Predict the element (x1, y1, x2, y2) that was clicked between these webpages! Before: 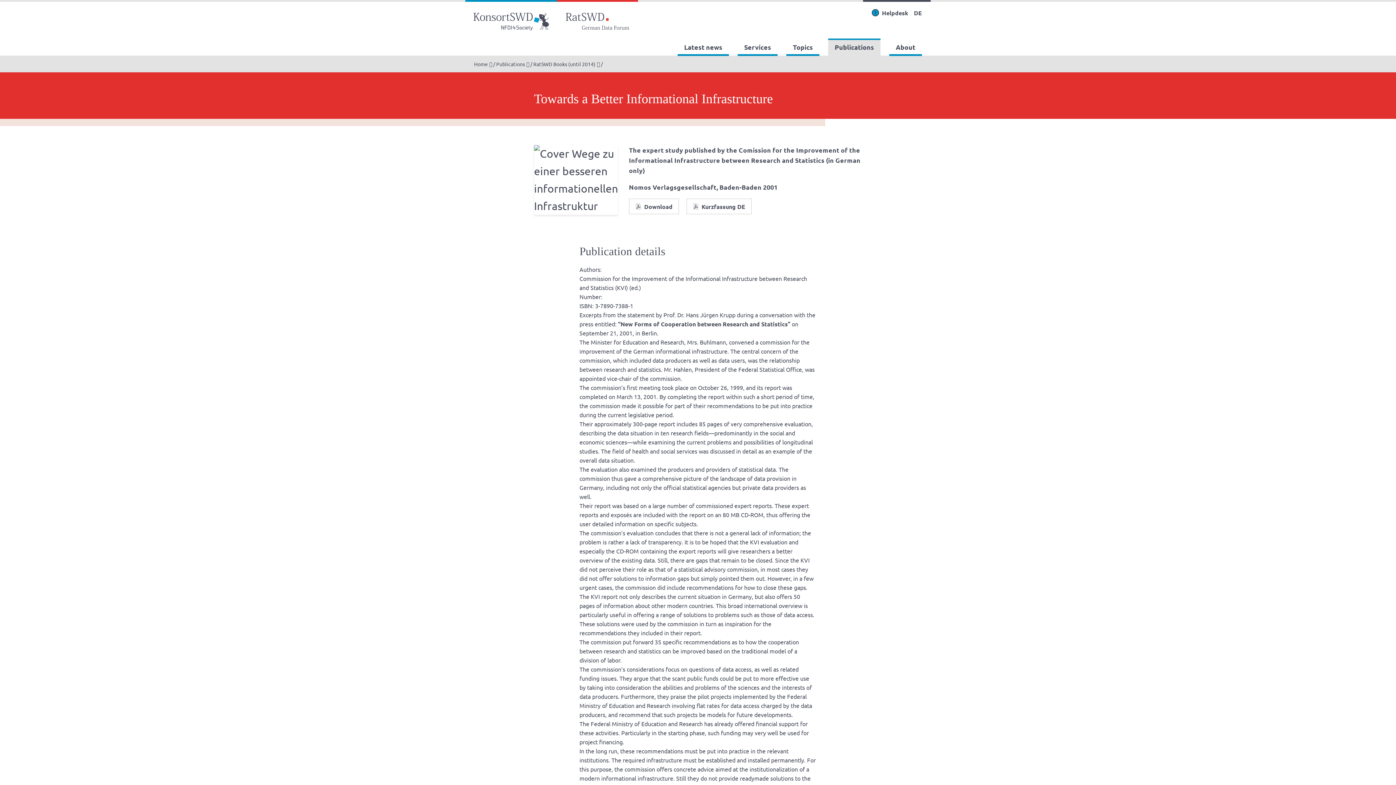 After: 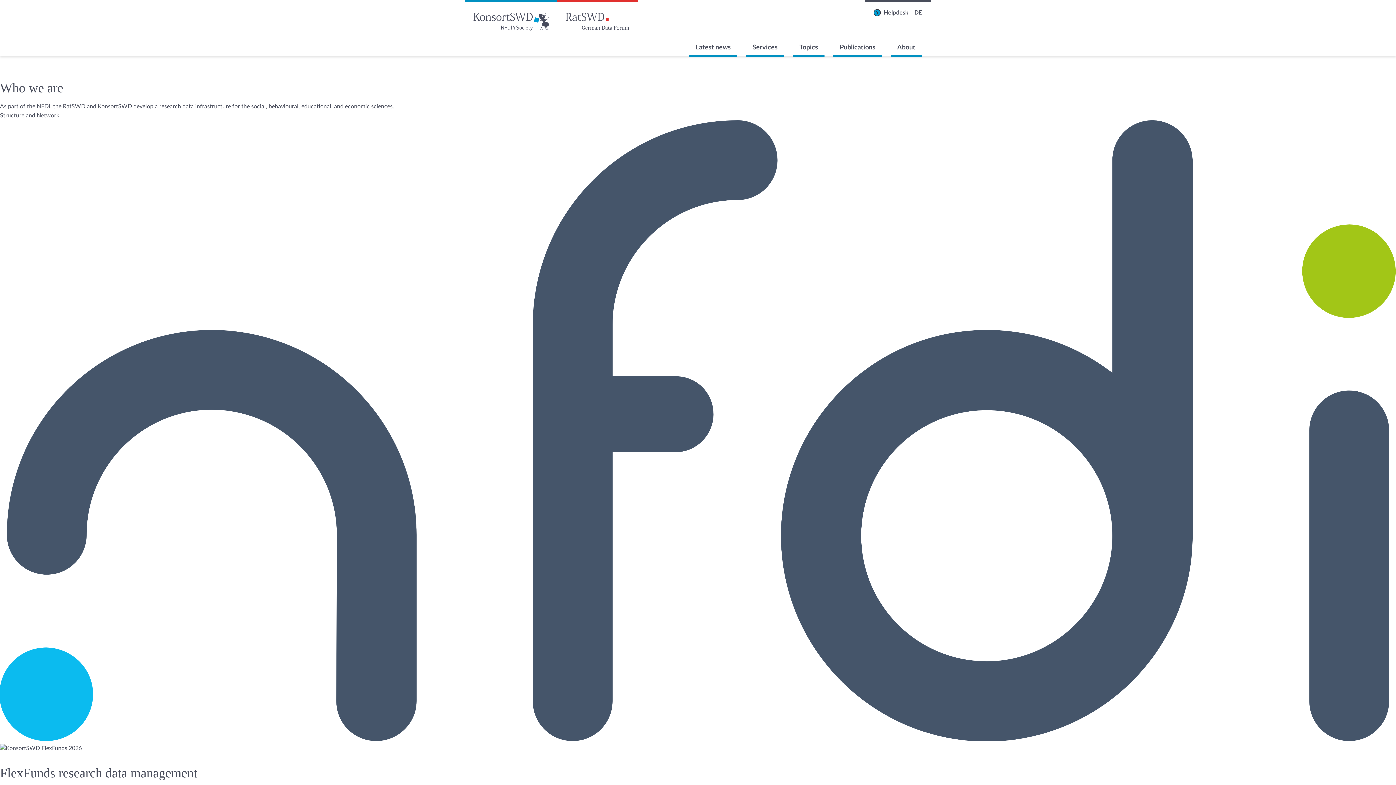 Action: bbox: (465, 0, 557, 38)